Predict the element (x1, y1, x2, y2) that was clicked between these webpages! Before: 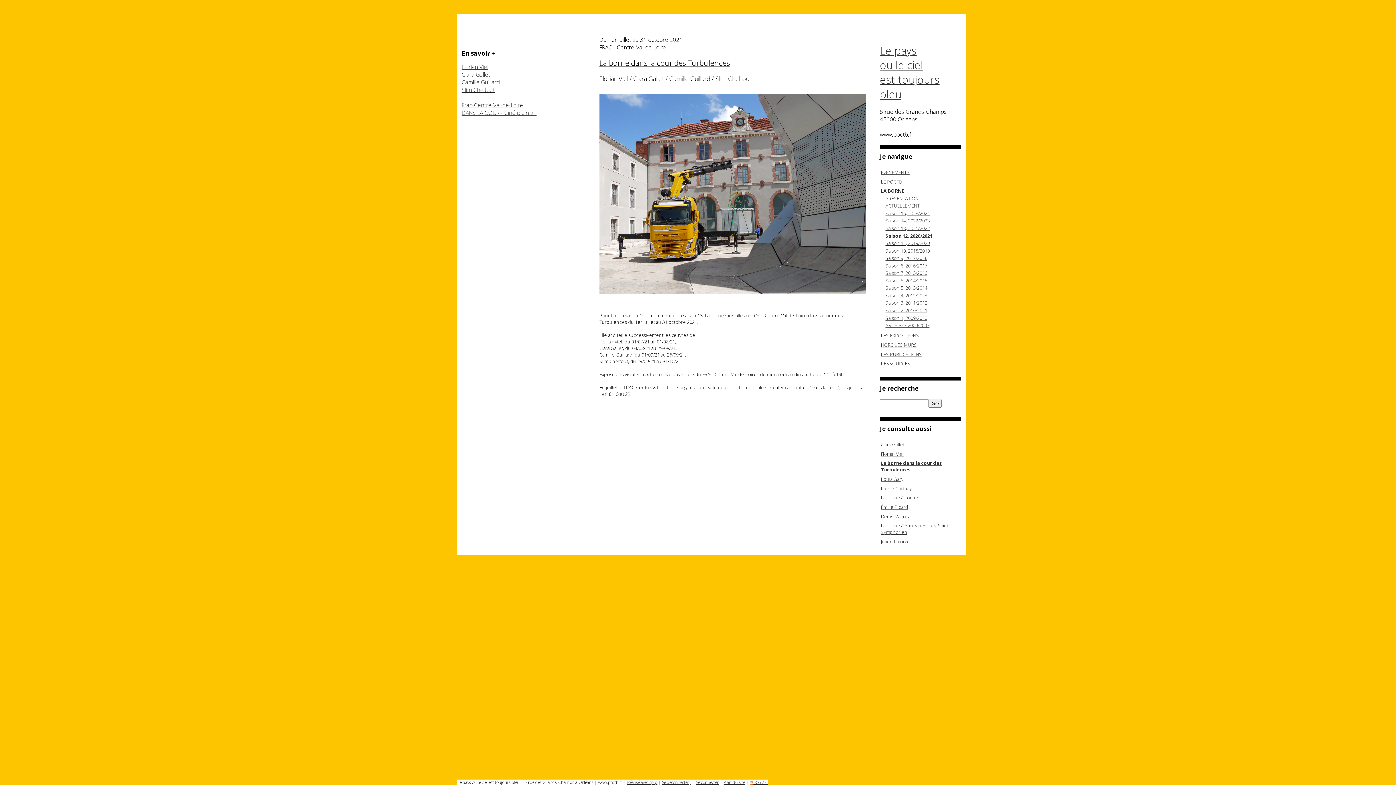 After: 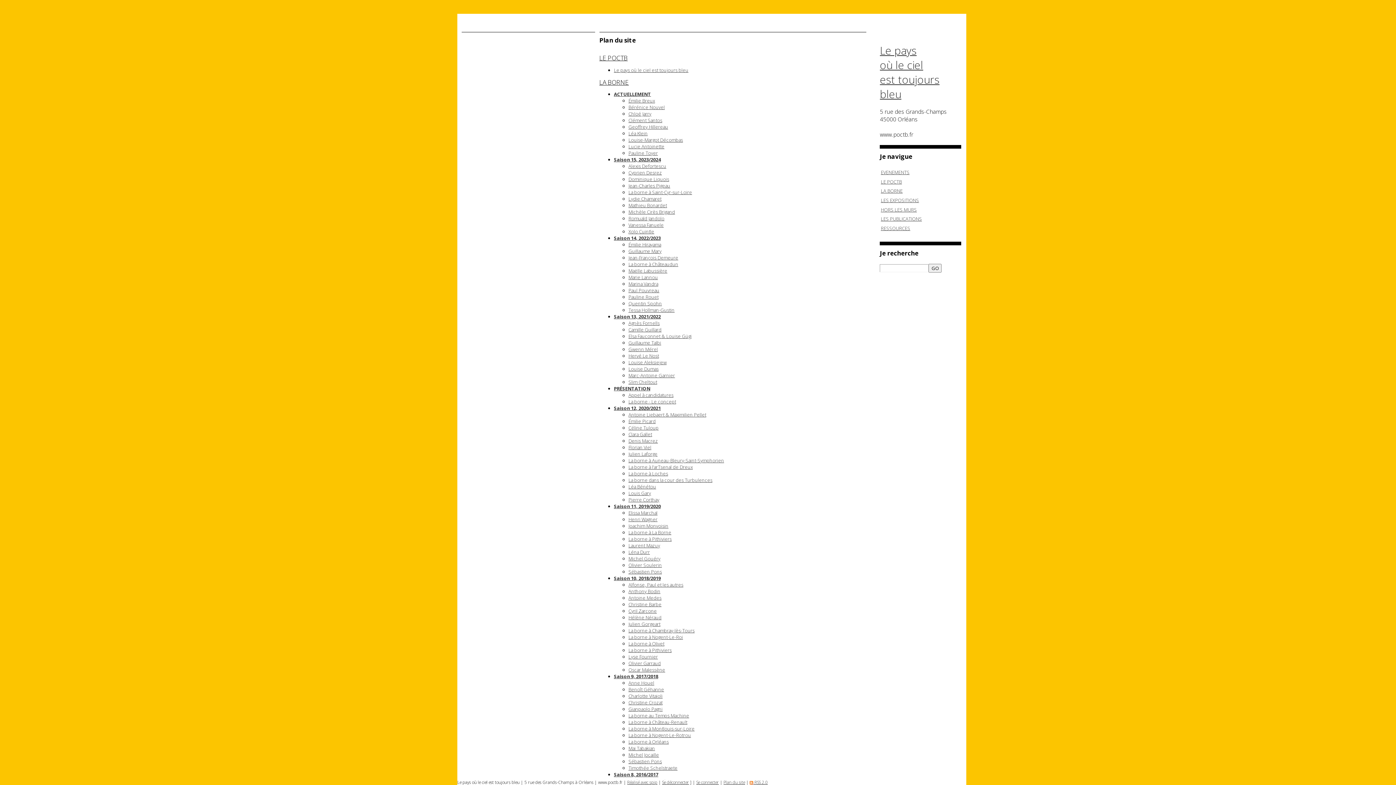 Action: label: Plan du site bbox: (723, 780, 745, 785)